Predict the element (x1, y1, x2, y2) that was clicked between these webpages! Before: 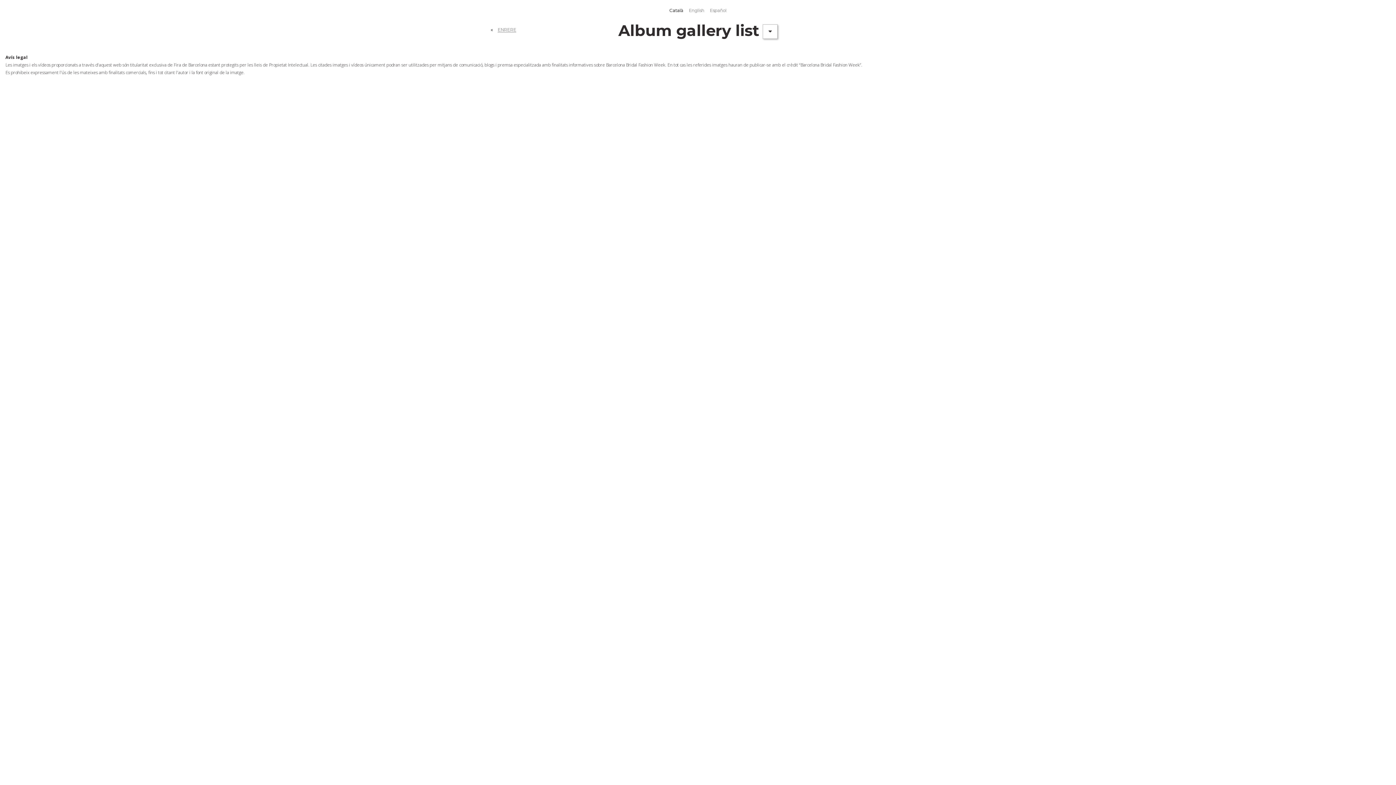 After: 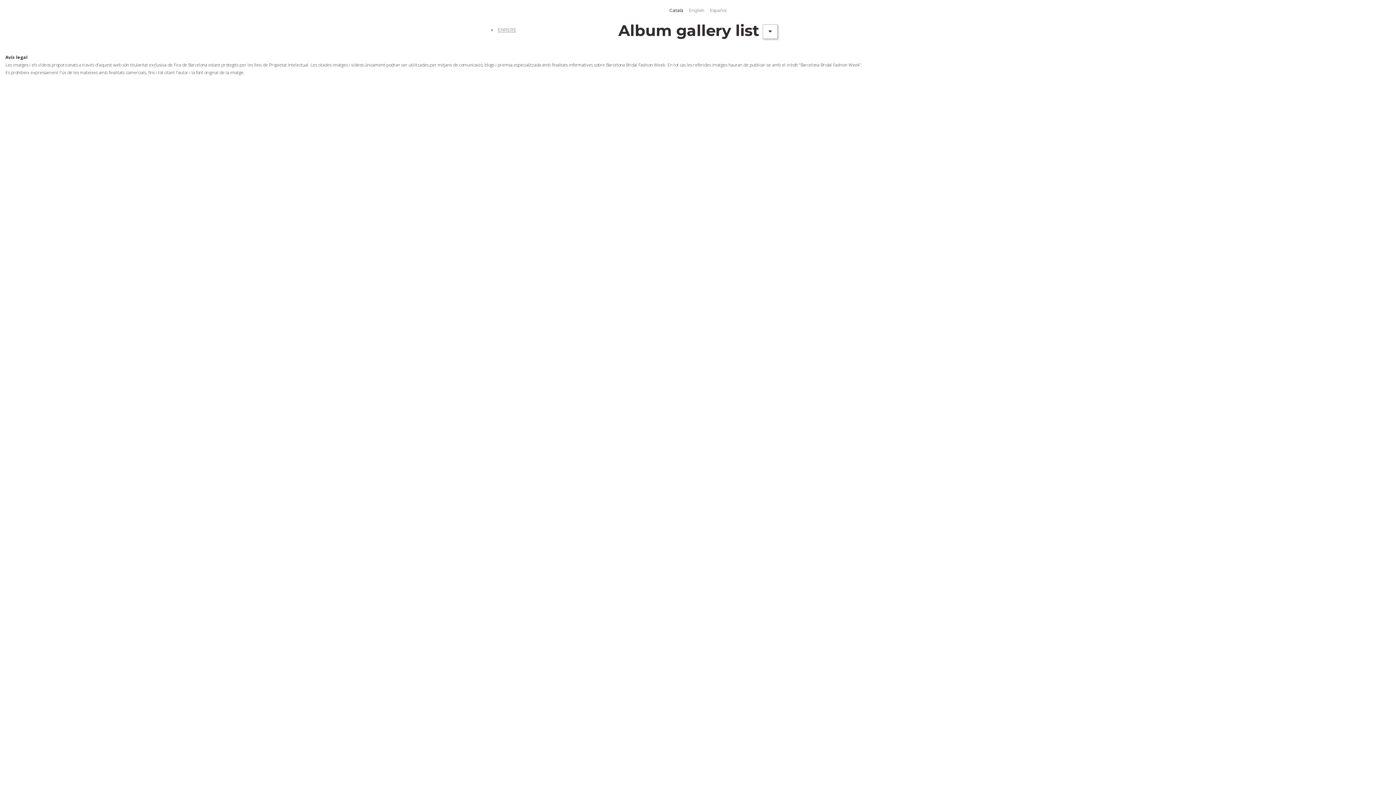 Action: bbox: (667, 6, 685, 13) label: Català